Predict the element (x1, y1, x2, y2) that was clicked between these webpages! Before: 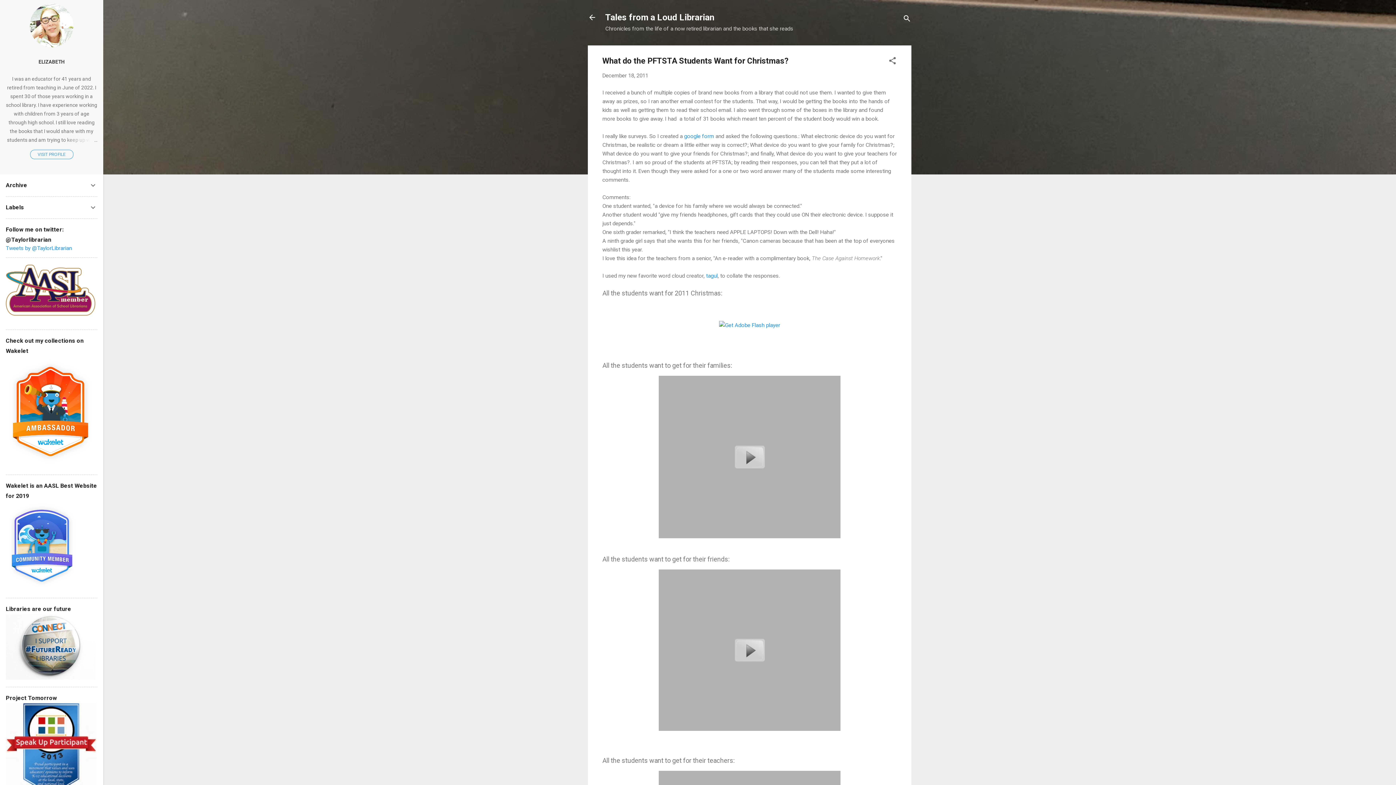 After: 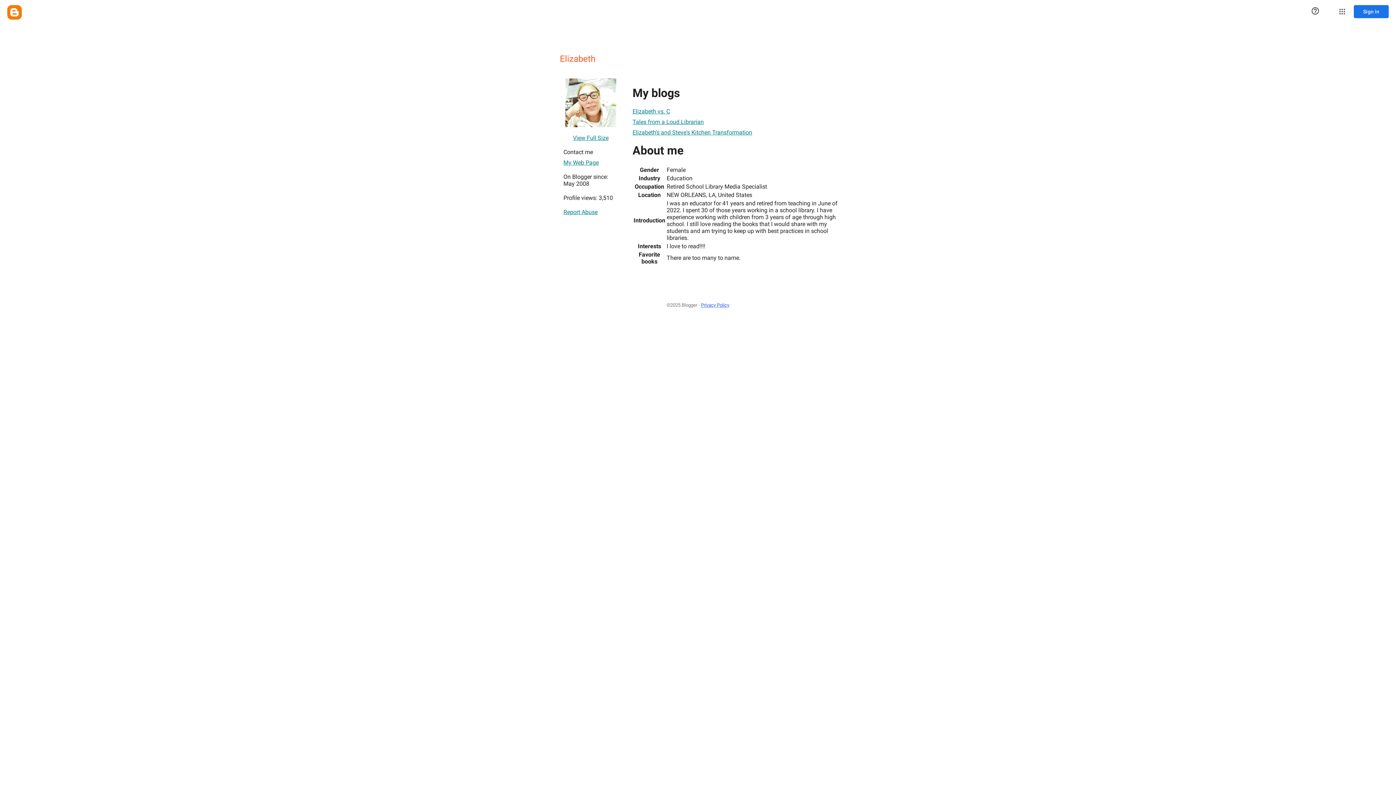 Action: bbox: (29, 42, 73, 48)